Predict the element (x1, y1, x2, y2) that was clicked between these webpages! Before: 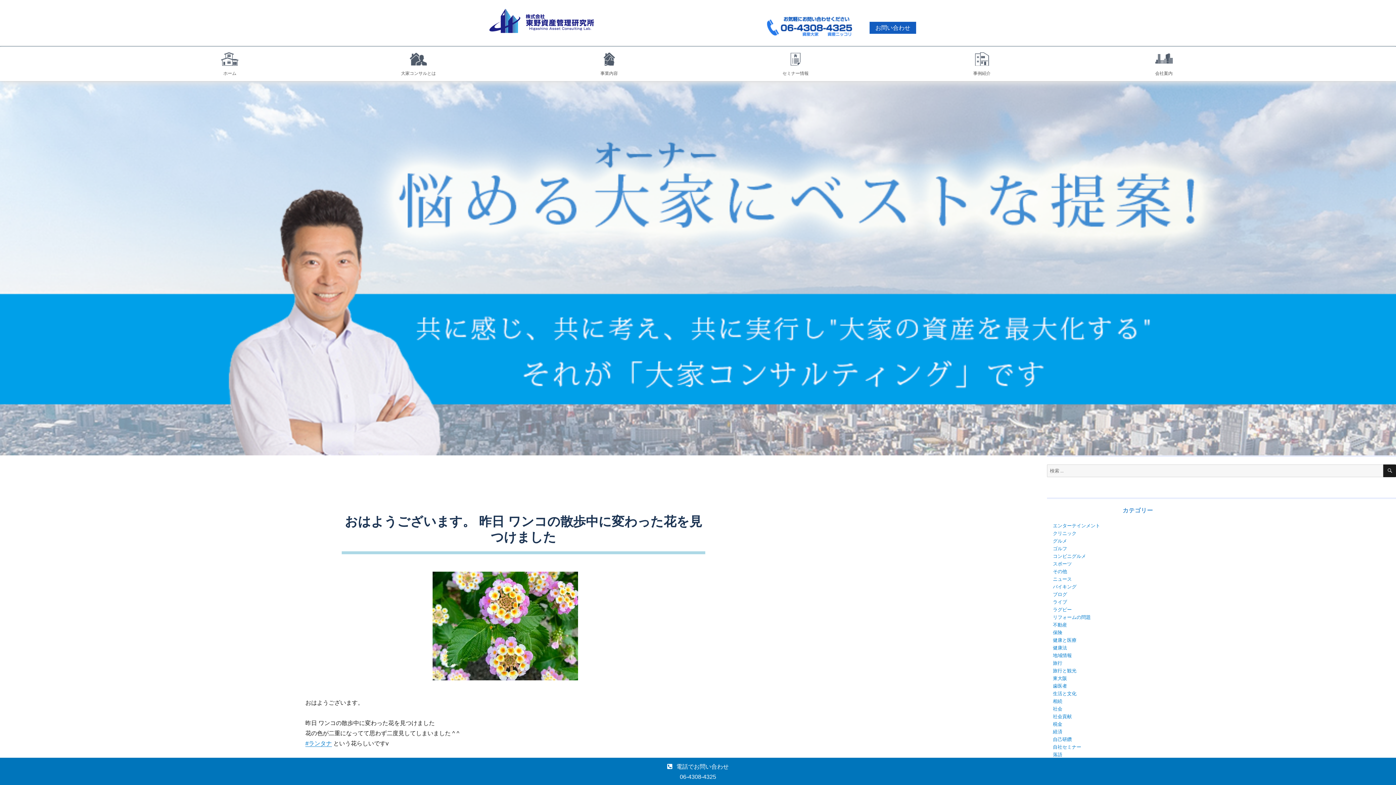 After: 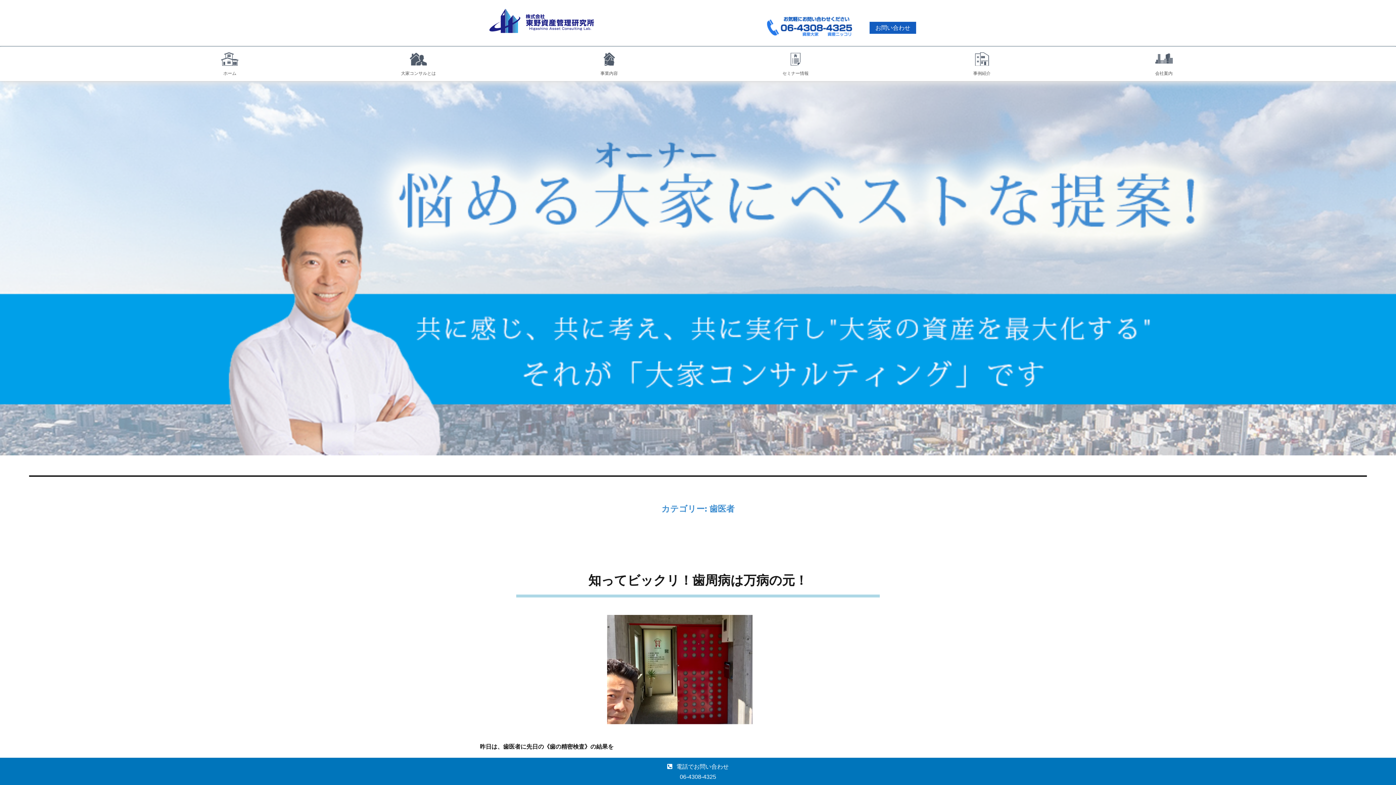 Action: label: 歯医者 bbox: (1053, 683, 1067, 689)